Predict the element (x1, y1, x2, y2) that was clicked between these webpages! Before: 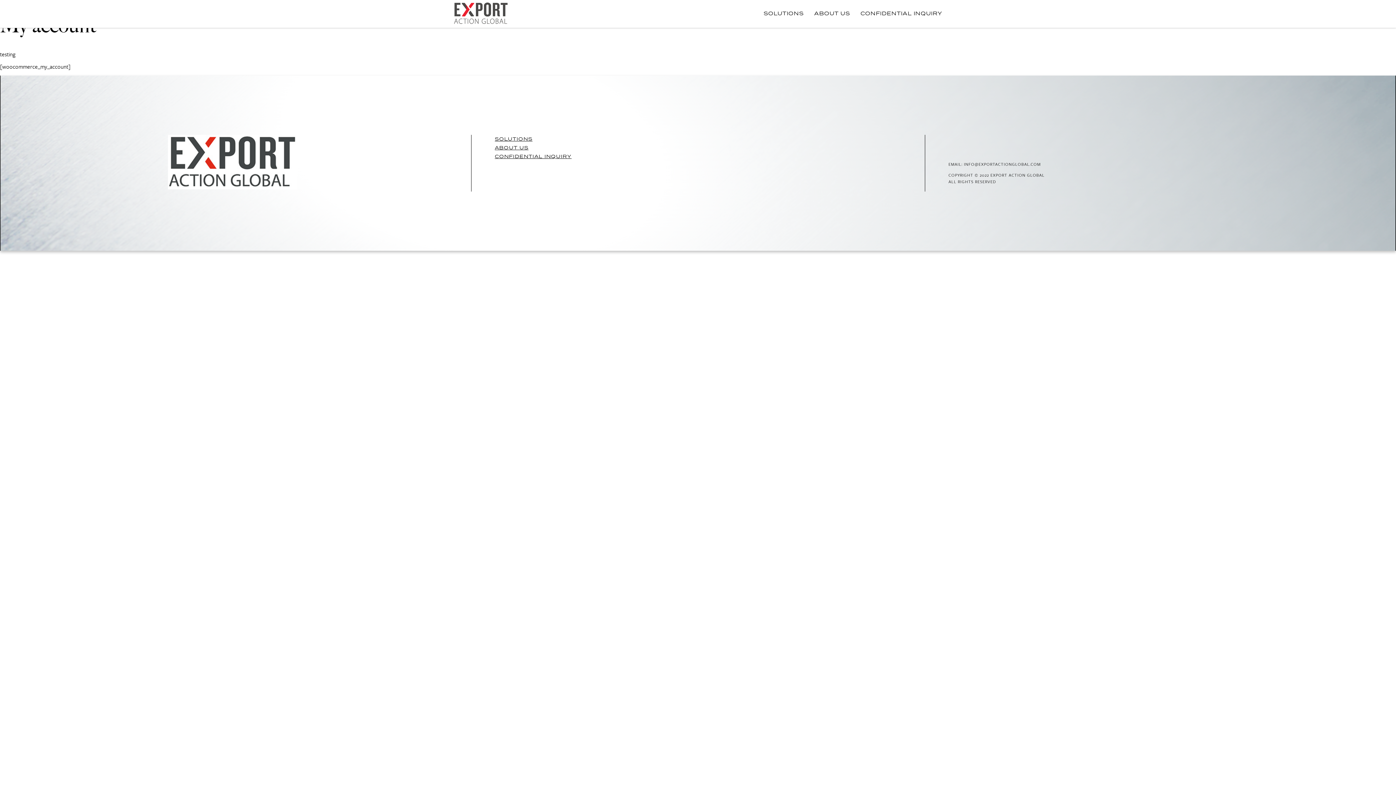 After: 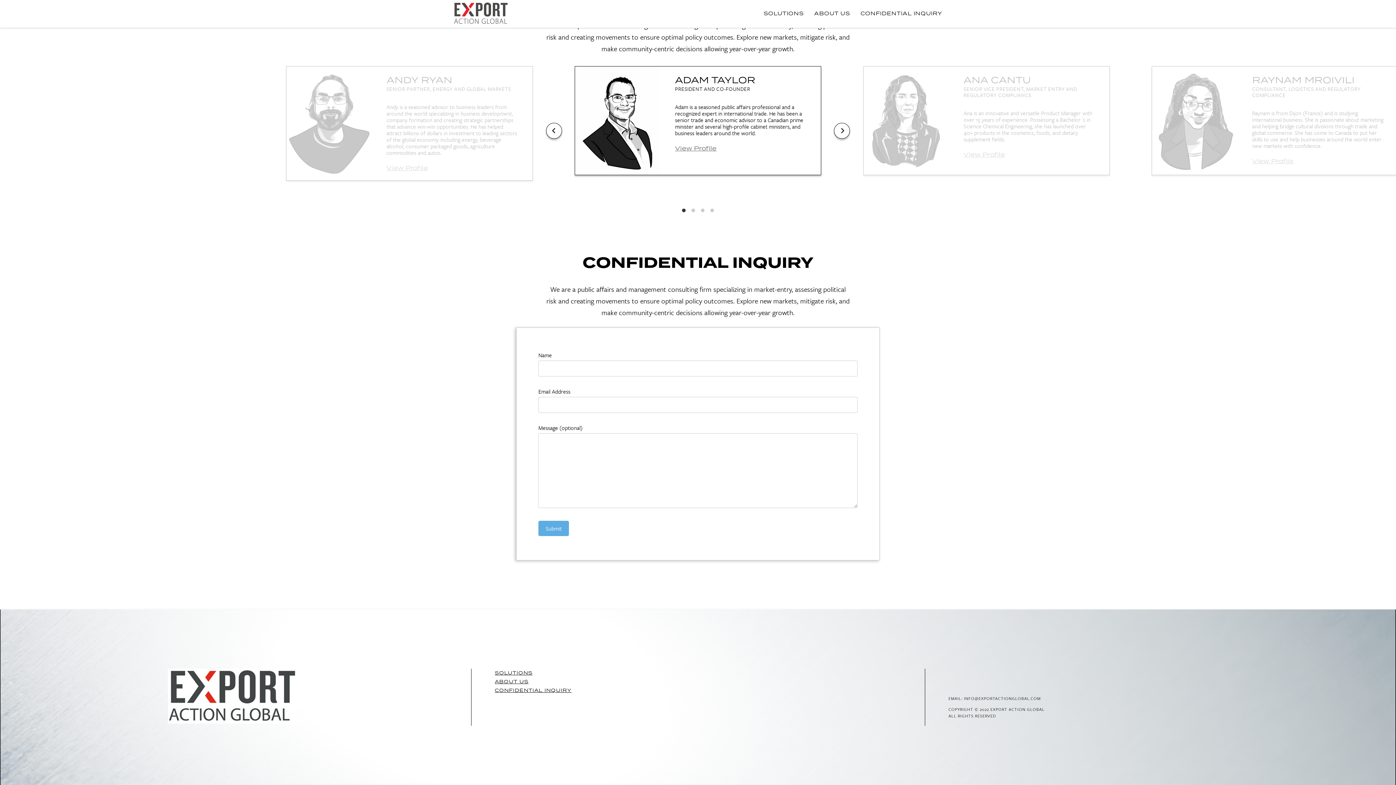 Action: label: CONFIDENTIAL INQUIRY bbox: (860, 10, 942, 16)